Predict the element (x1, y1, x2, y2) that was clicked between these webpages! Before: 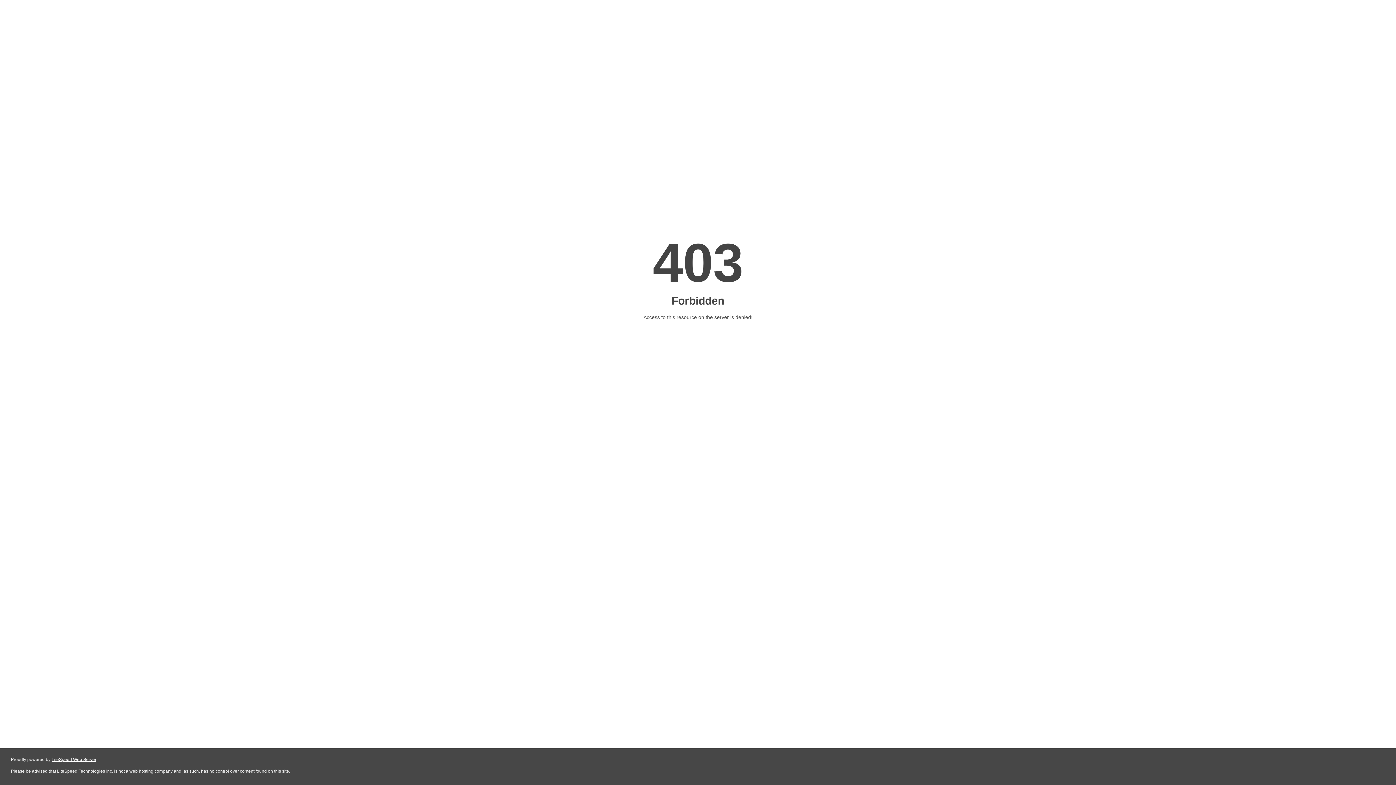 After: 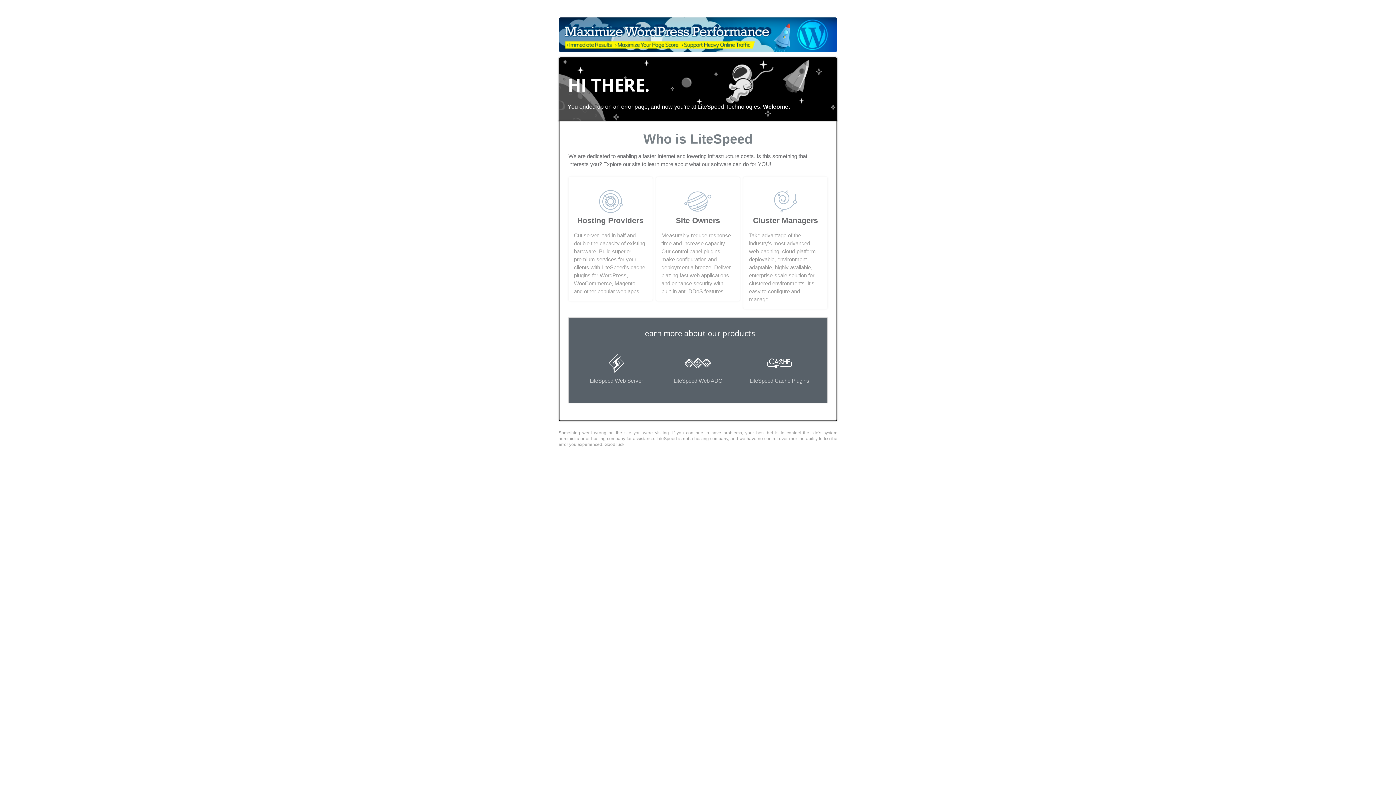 Action: label: LiteSpeed Web Server bbox: (51, 757, 96, 762)